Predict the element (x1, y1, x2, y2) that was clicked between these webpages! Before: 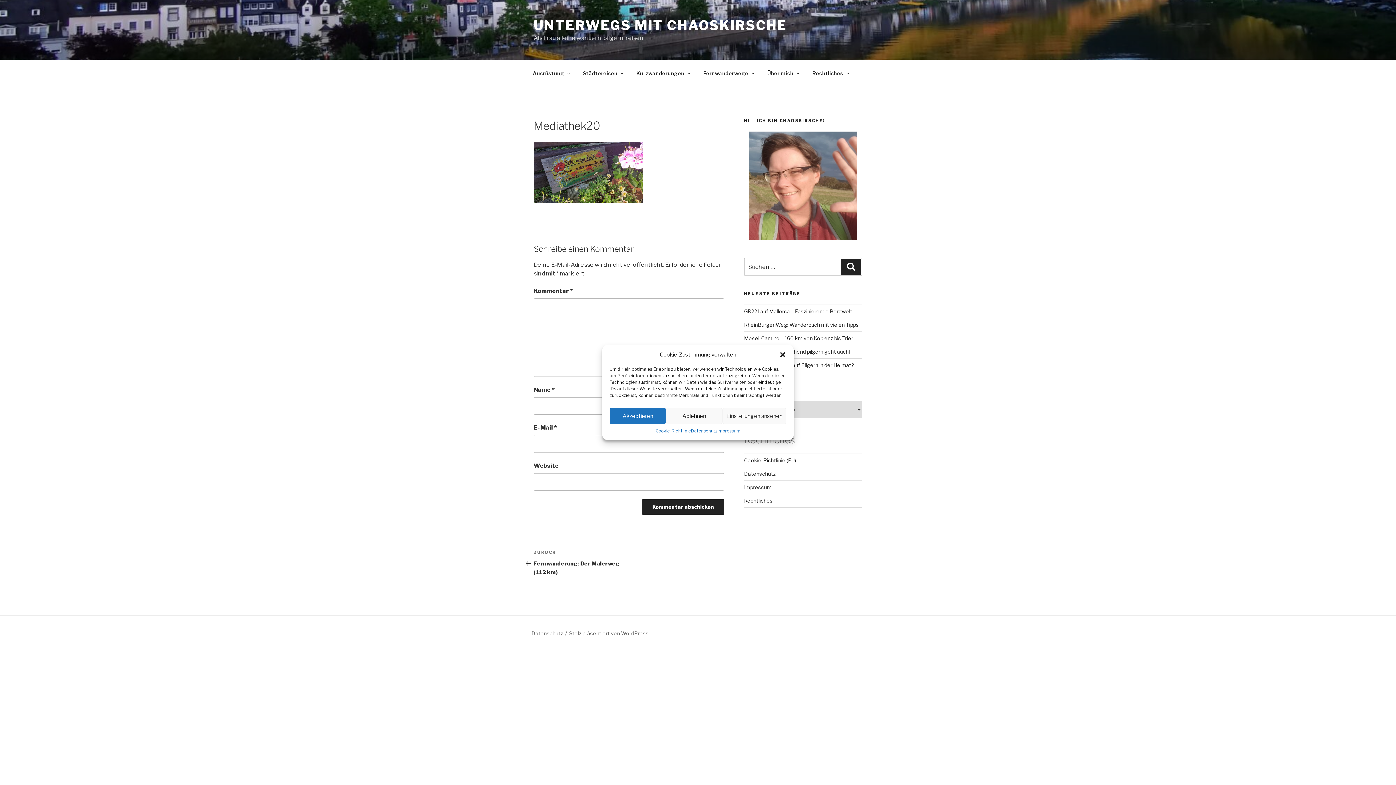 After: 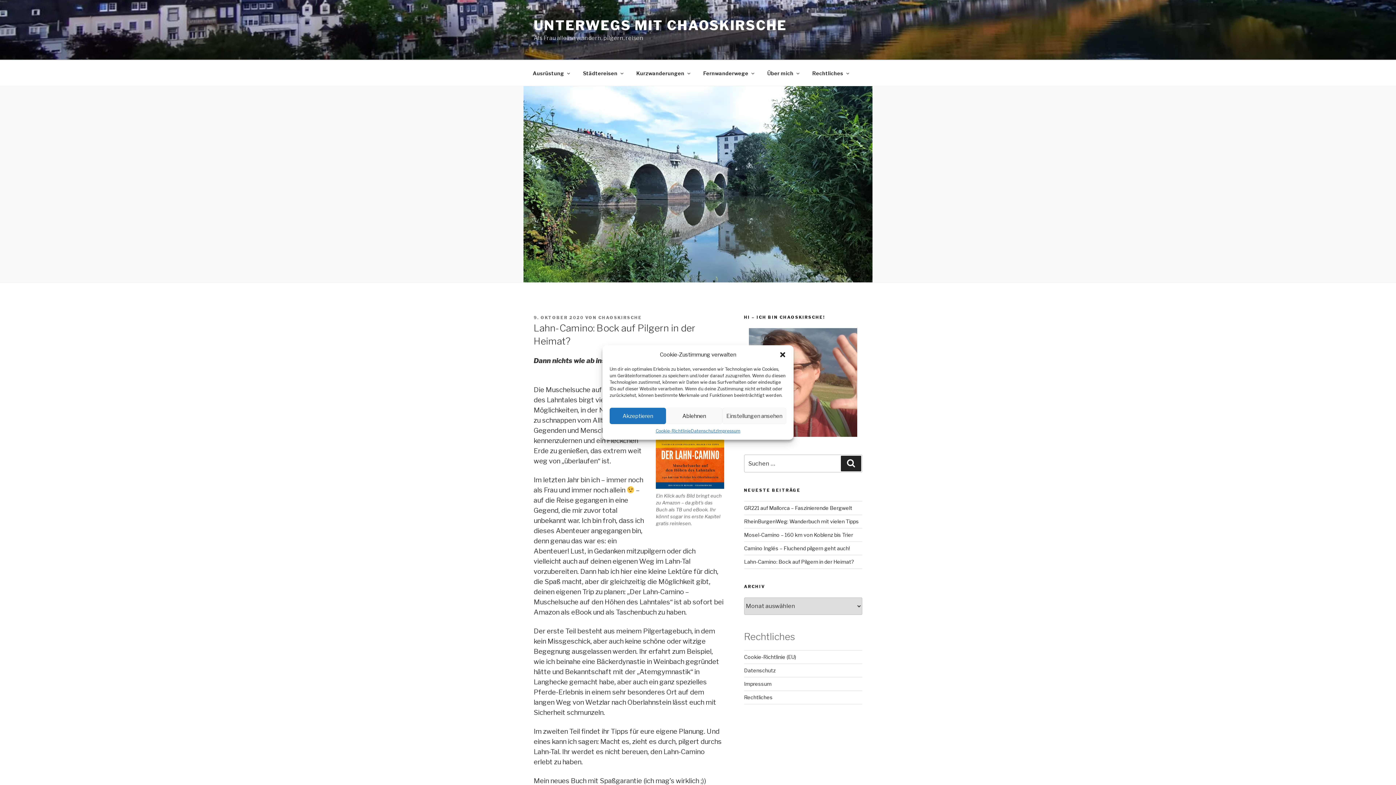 Action: label: Lahn-Camino: Bock auf Pilgern in der Heimat? bbox: (744, 362, 854, 368)